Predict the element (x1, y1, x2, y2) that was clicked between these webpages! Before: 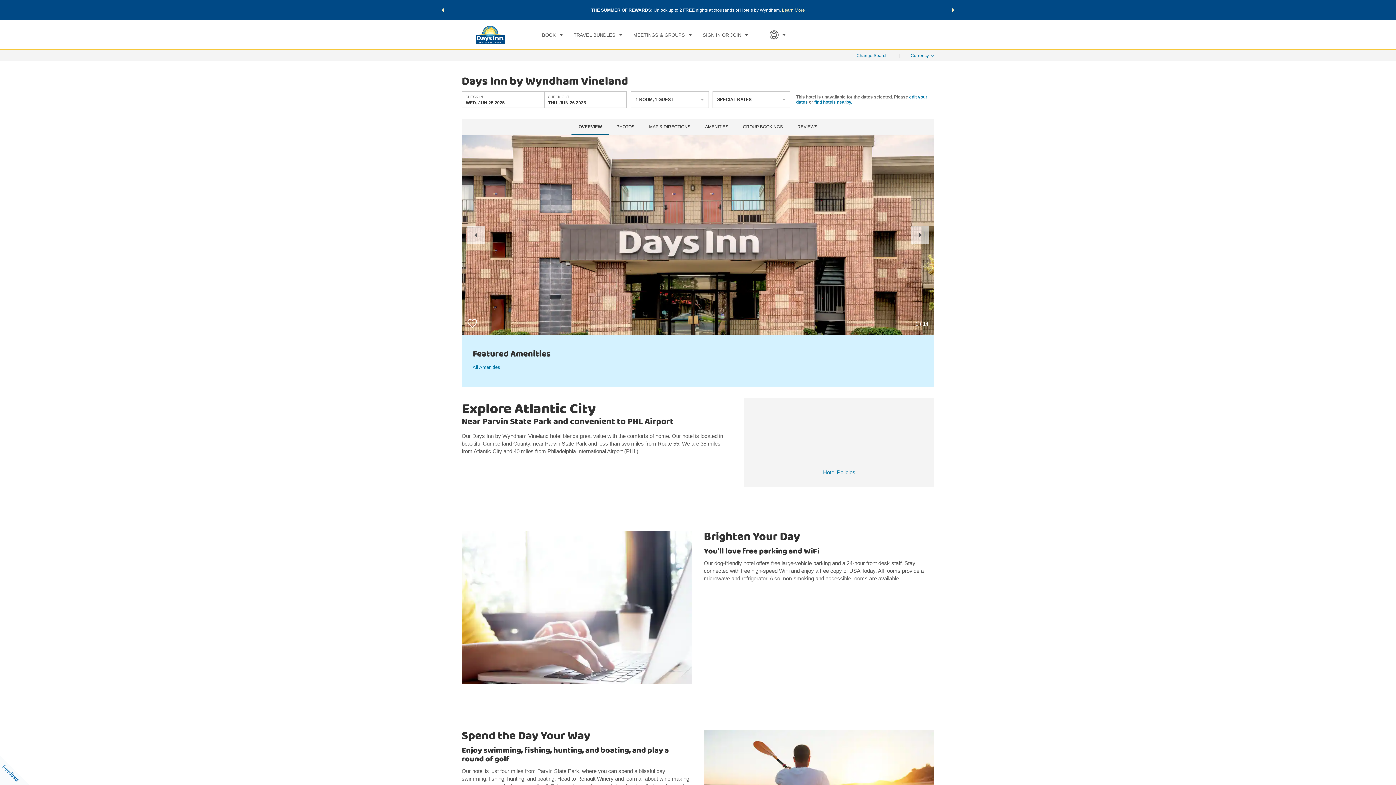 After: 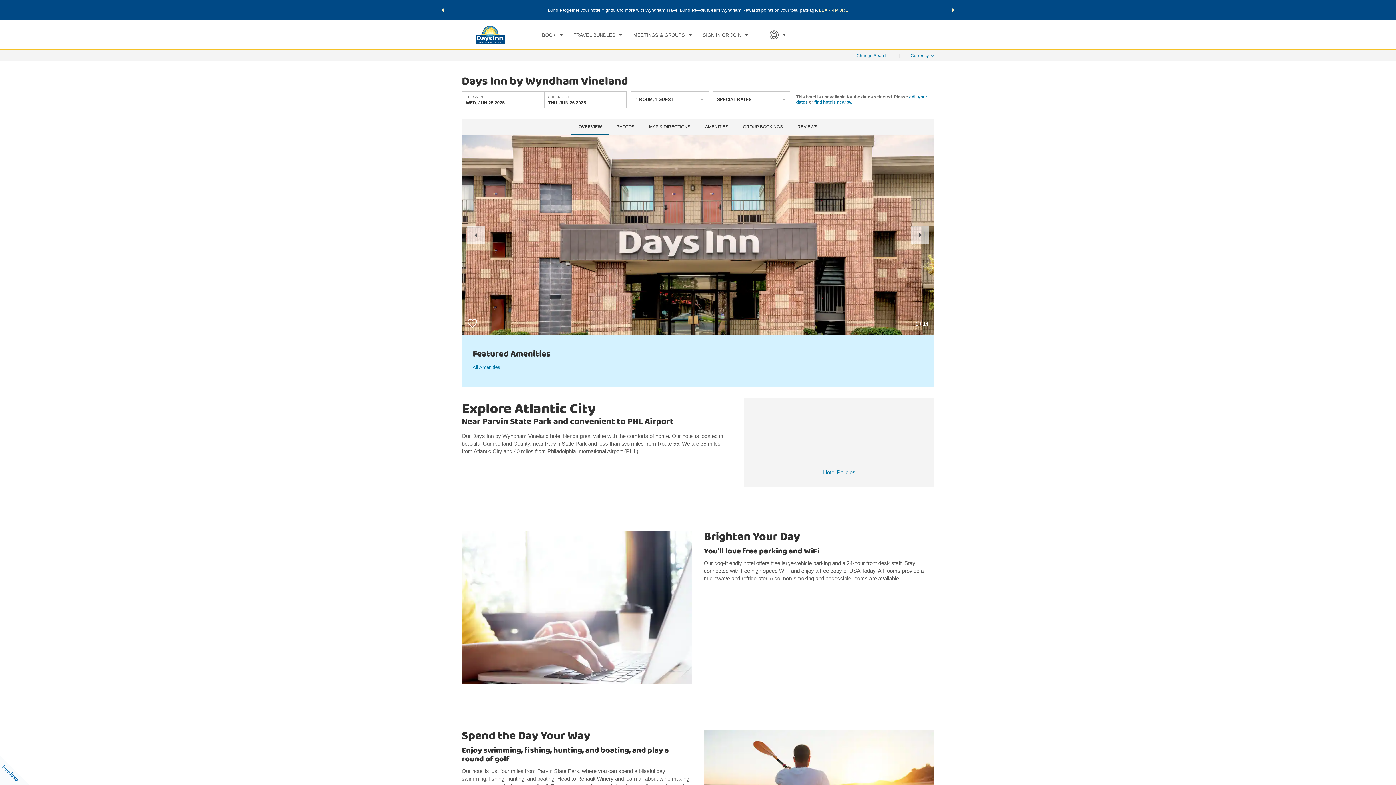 Action: bbox: (436, 2, 449, 18) label: Previous slide